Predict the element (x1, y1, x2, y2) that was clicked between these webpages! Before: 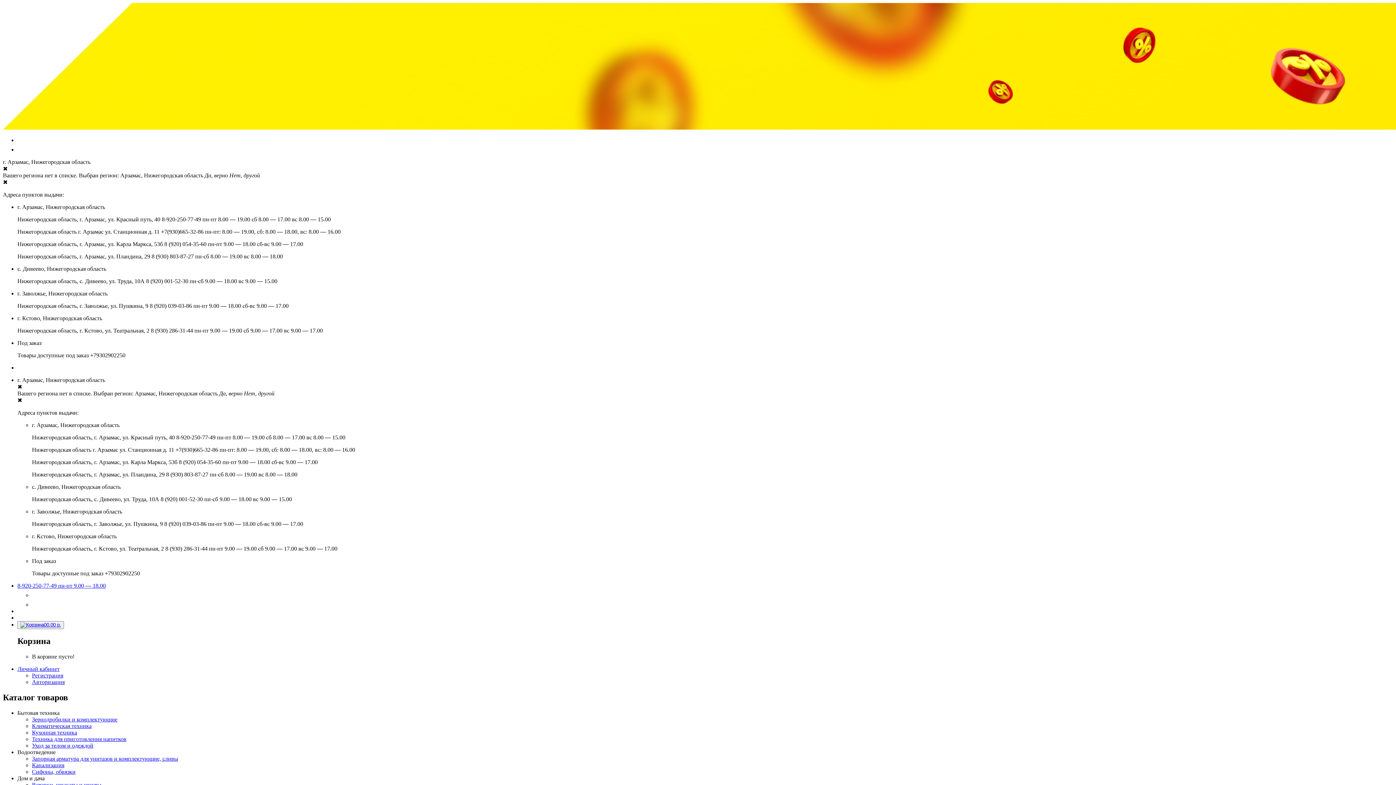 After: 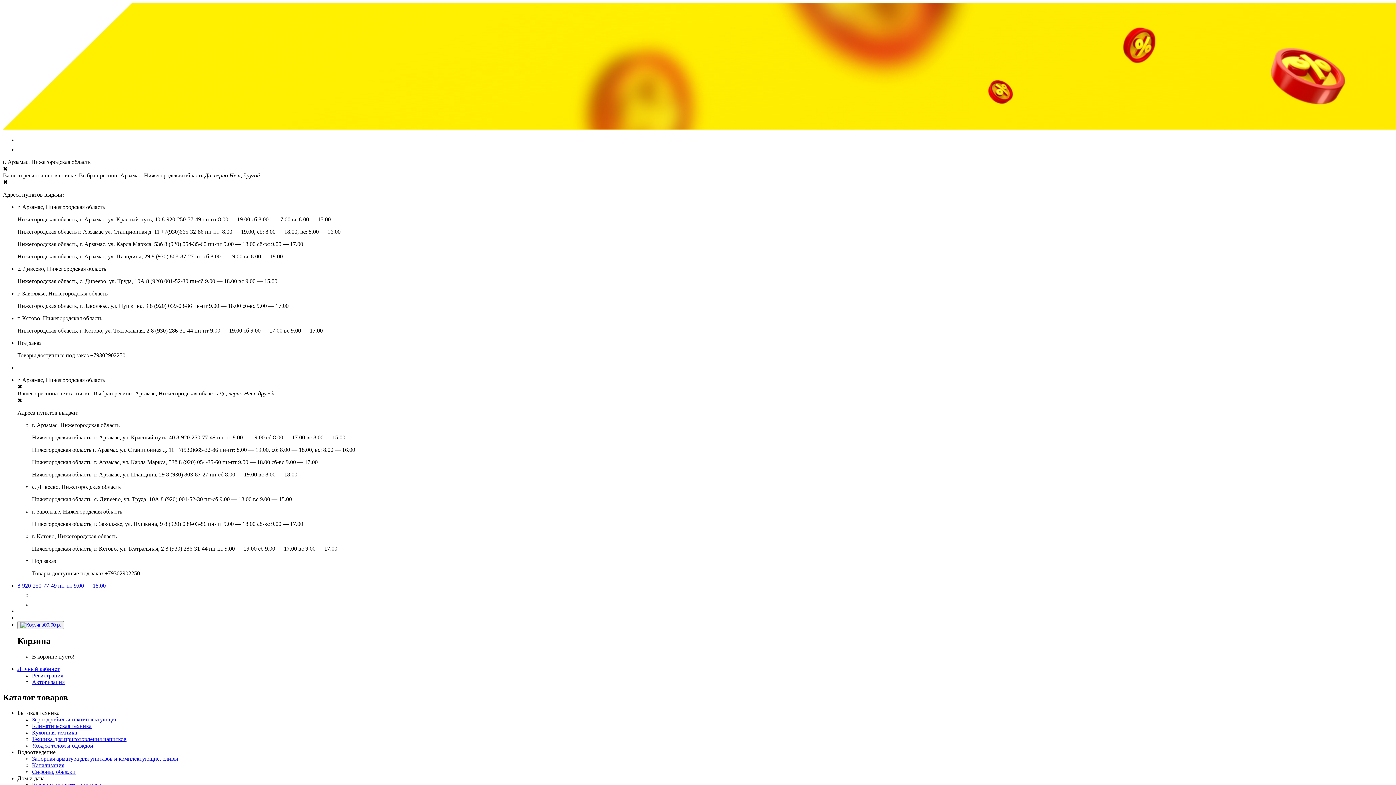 Action: label: Товары доступные под заказ bbox: (17, 352, 88, 358)